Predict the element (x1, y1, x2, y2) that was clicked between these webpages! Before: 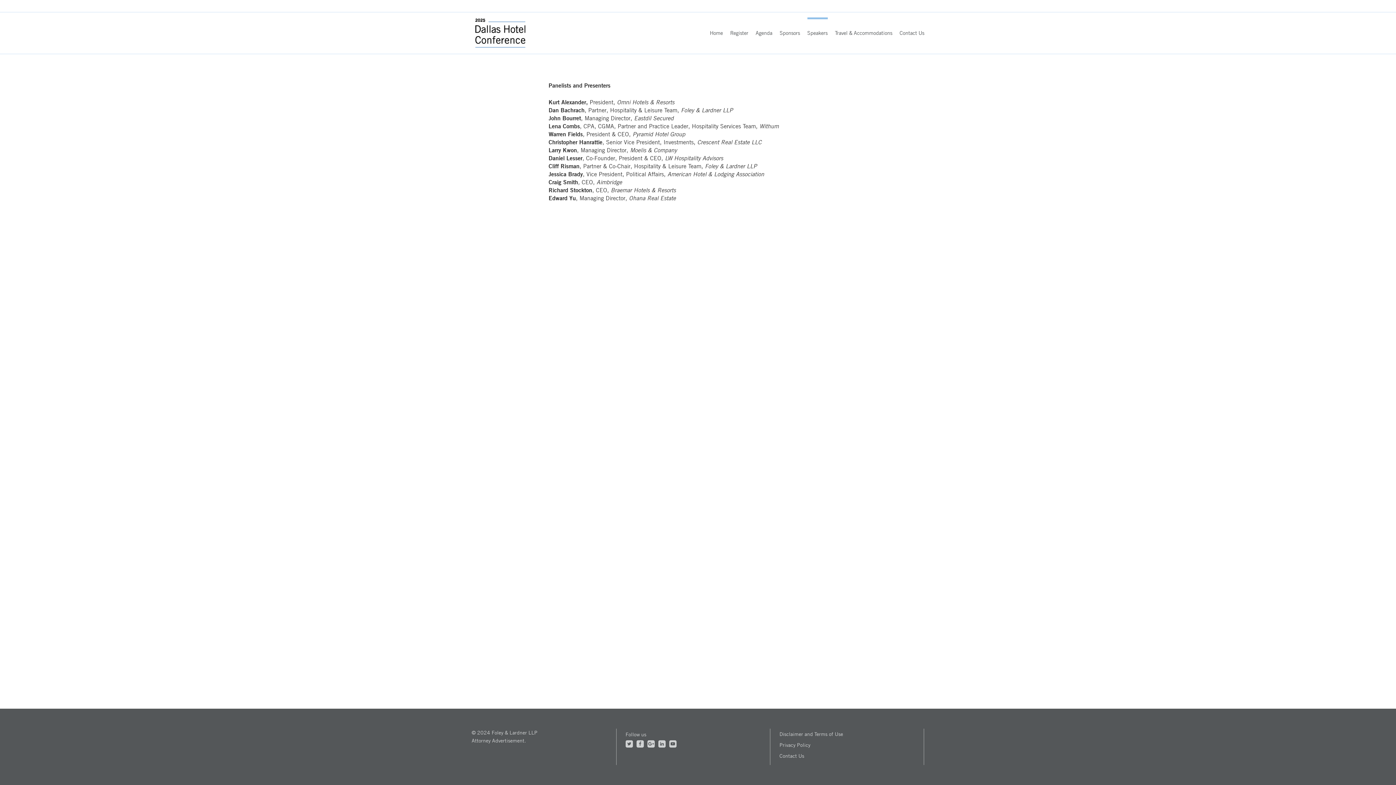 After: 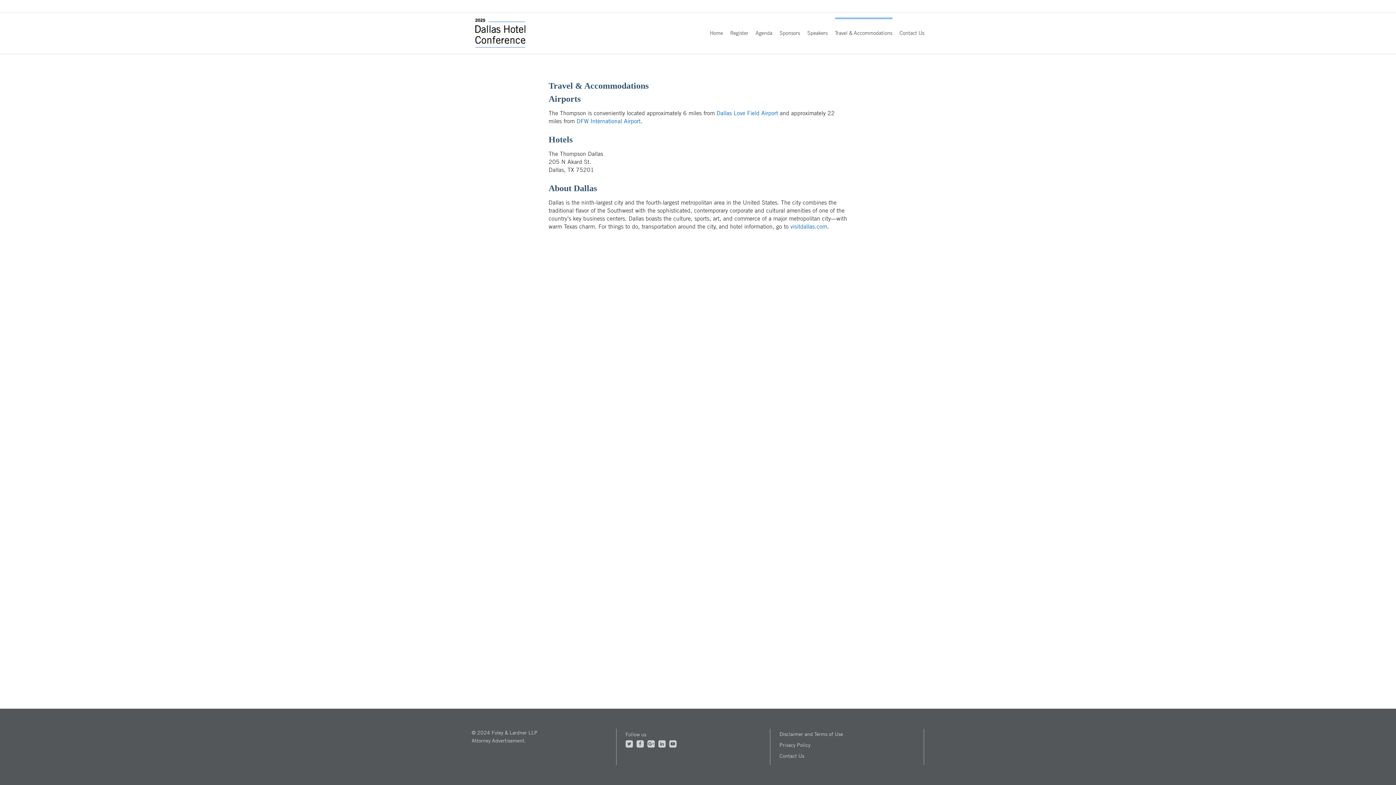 Action: bbox: (835, 30, 892, 35) label: Travel & Accommodations